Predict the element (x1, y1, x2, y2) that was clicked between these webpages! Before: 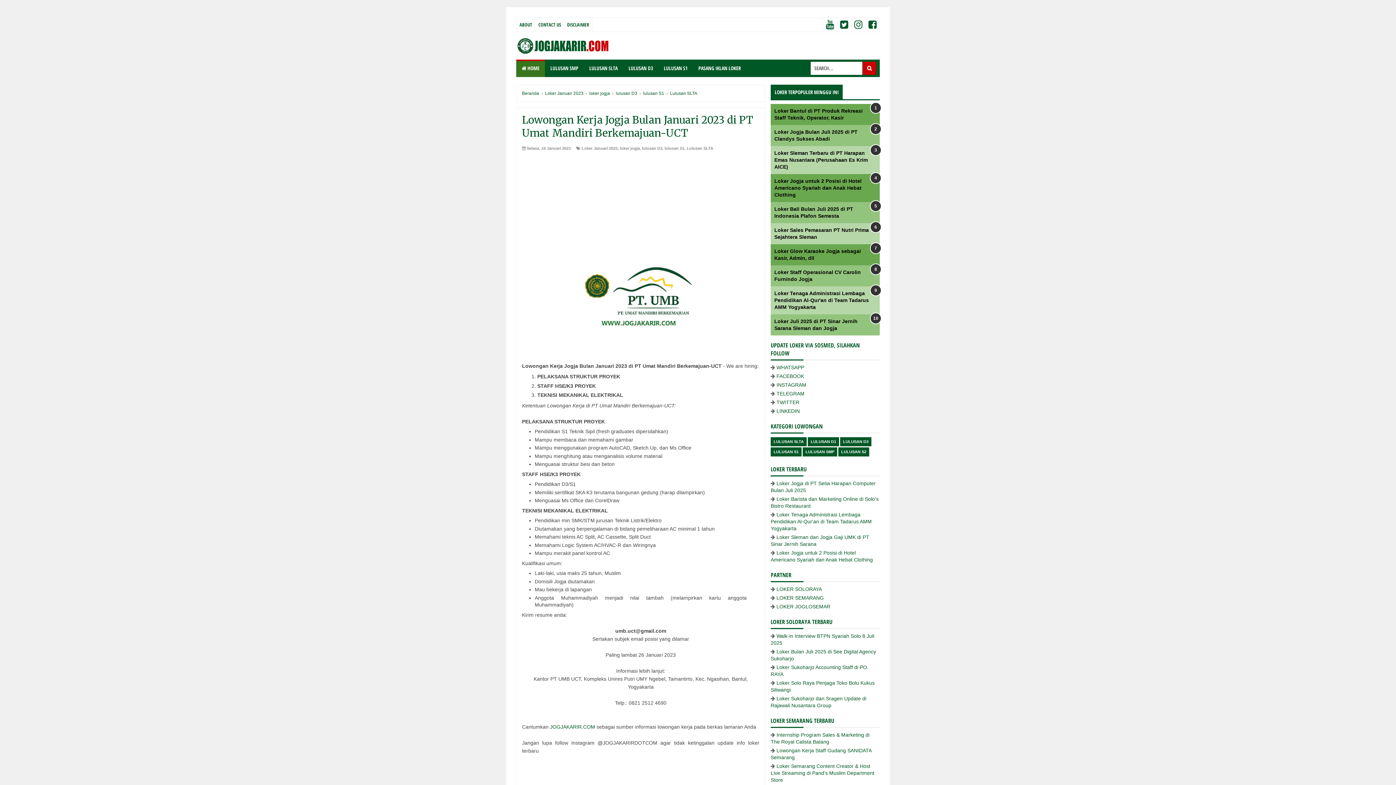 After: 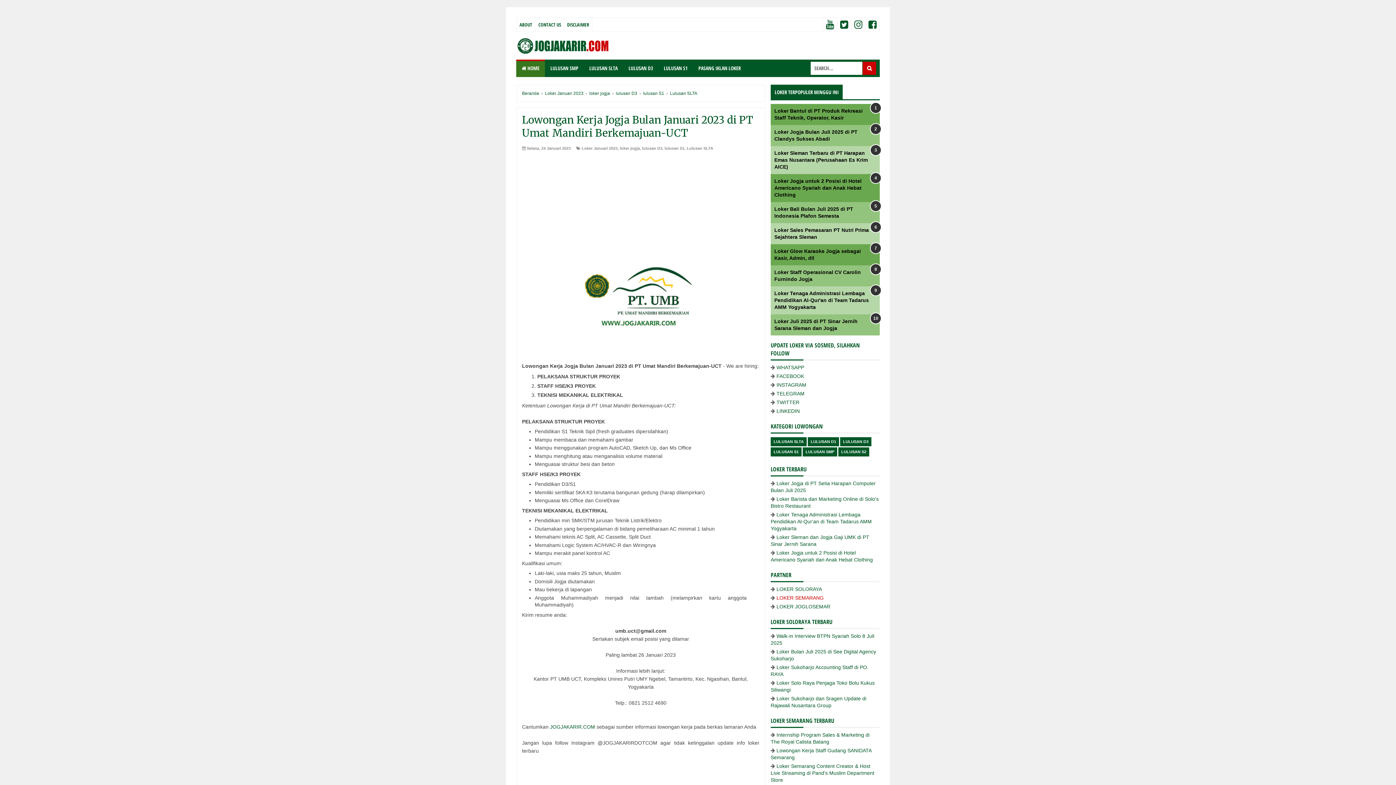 Action: bbox: (776, 595, 824, 601) label: LOKER SEMARANG